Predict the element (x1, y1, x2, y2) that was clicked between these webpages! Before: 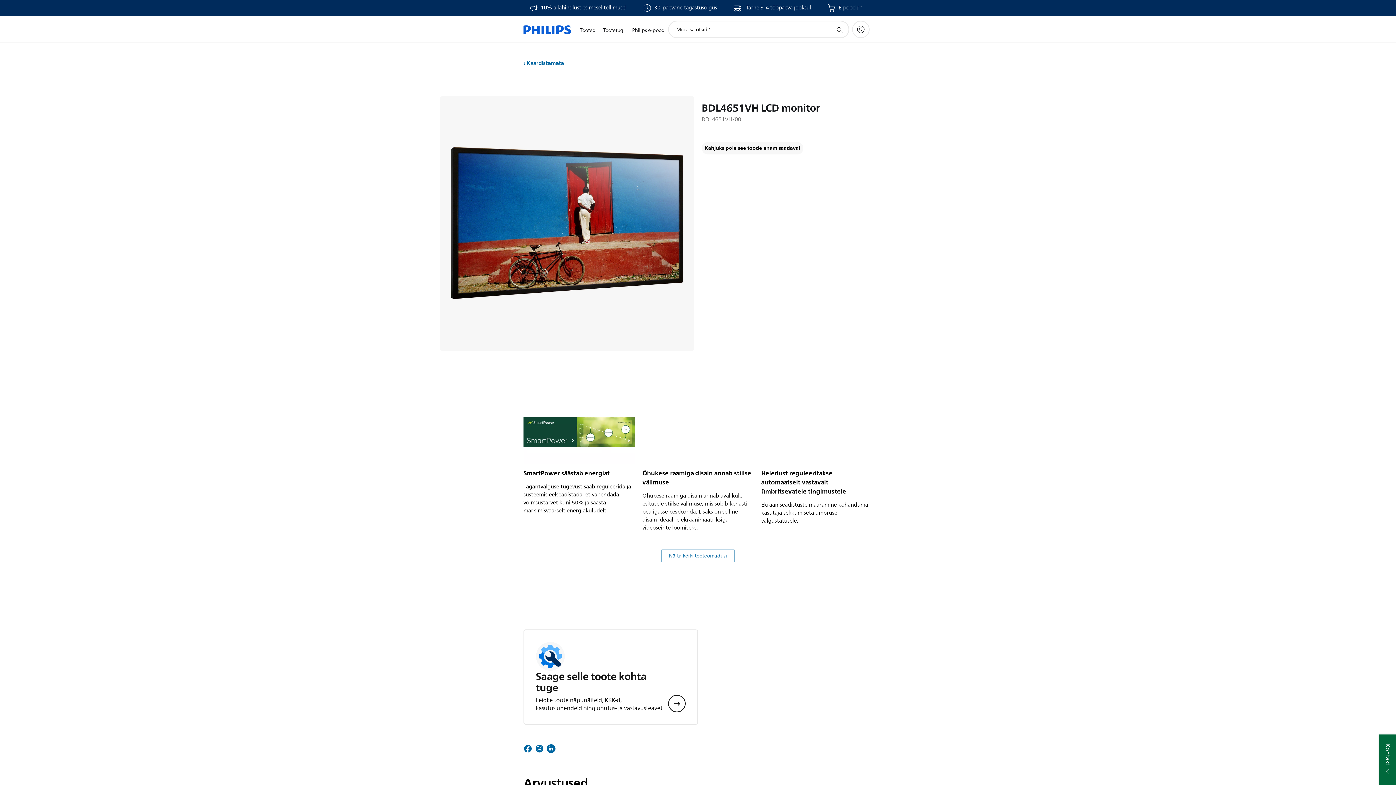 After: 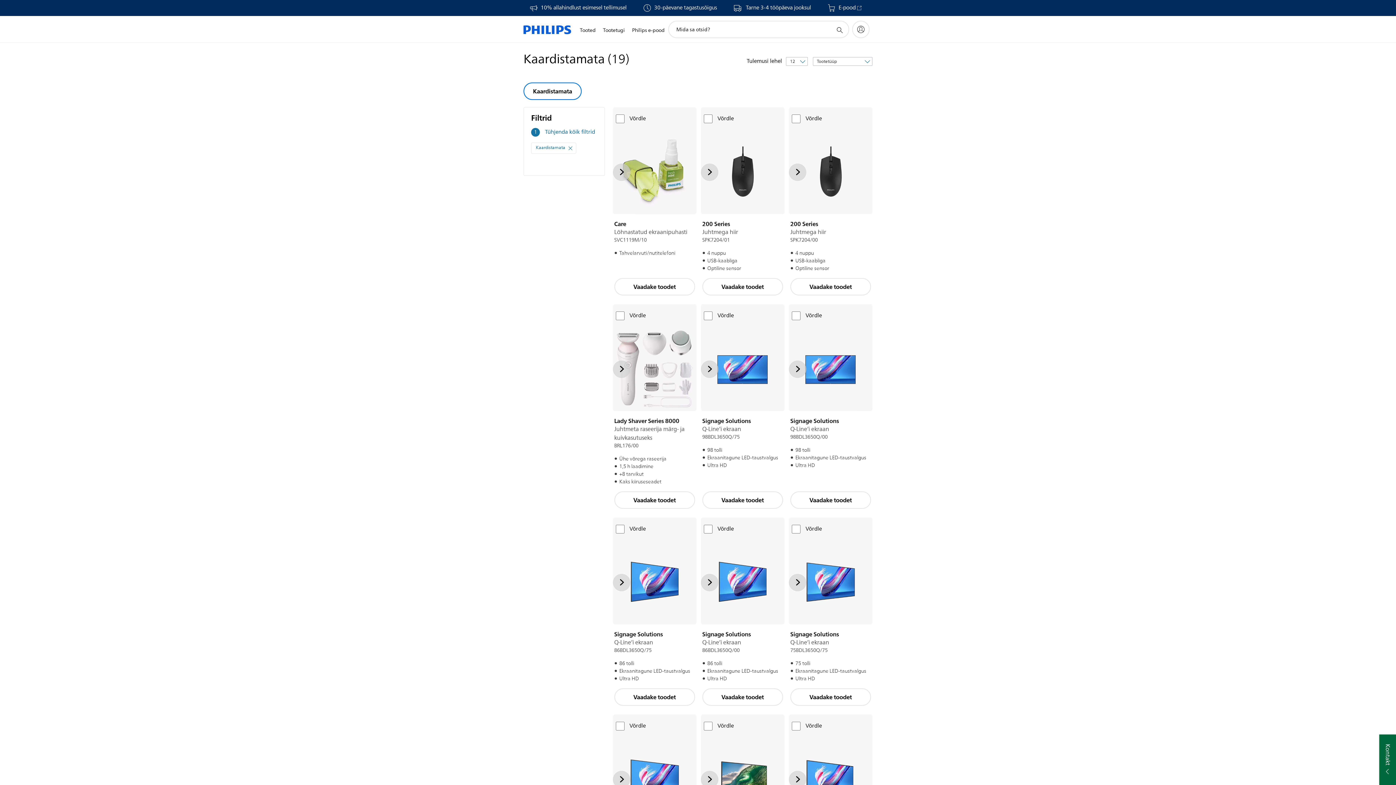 Action: bbox: (523, 58, 564, 68) label: Kaardistamata